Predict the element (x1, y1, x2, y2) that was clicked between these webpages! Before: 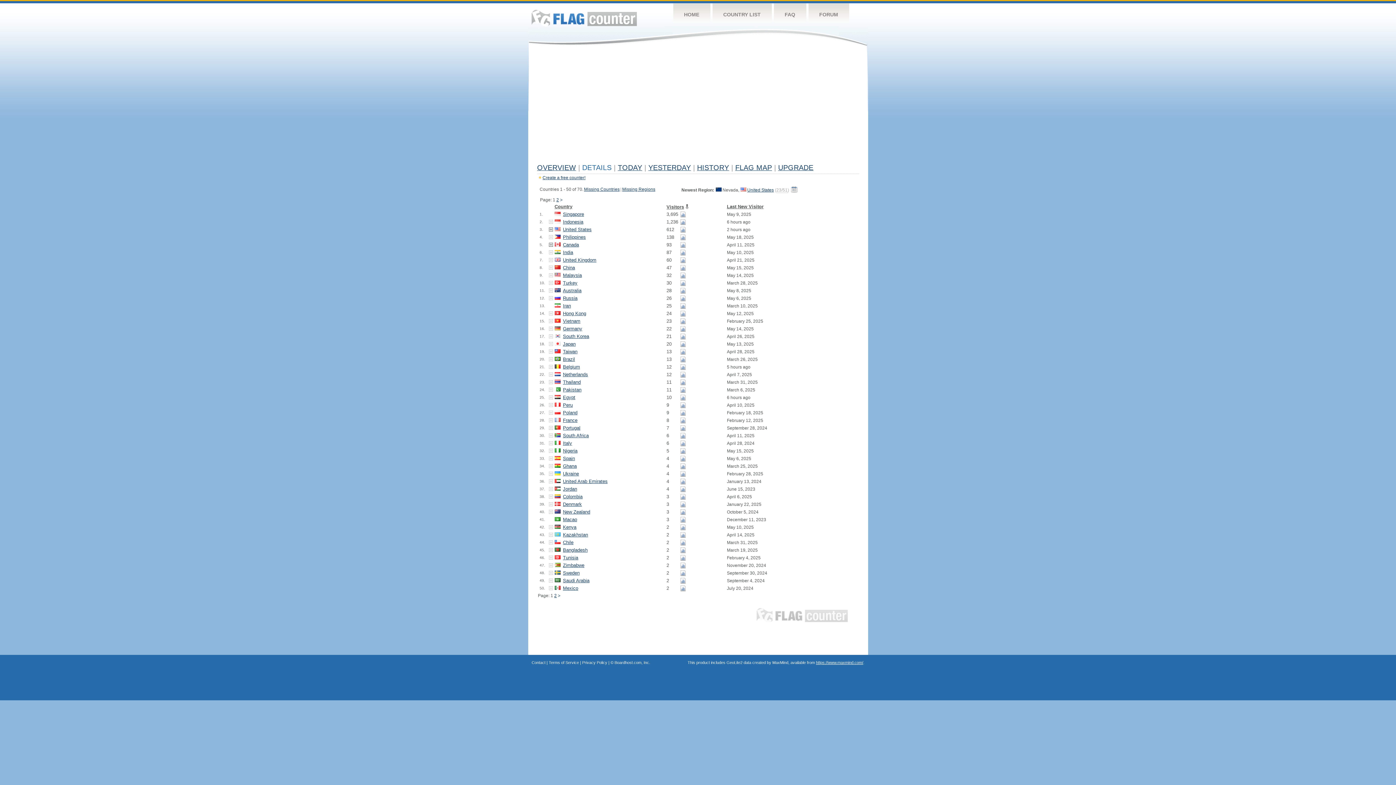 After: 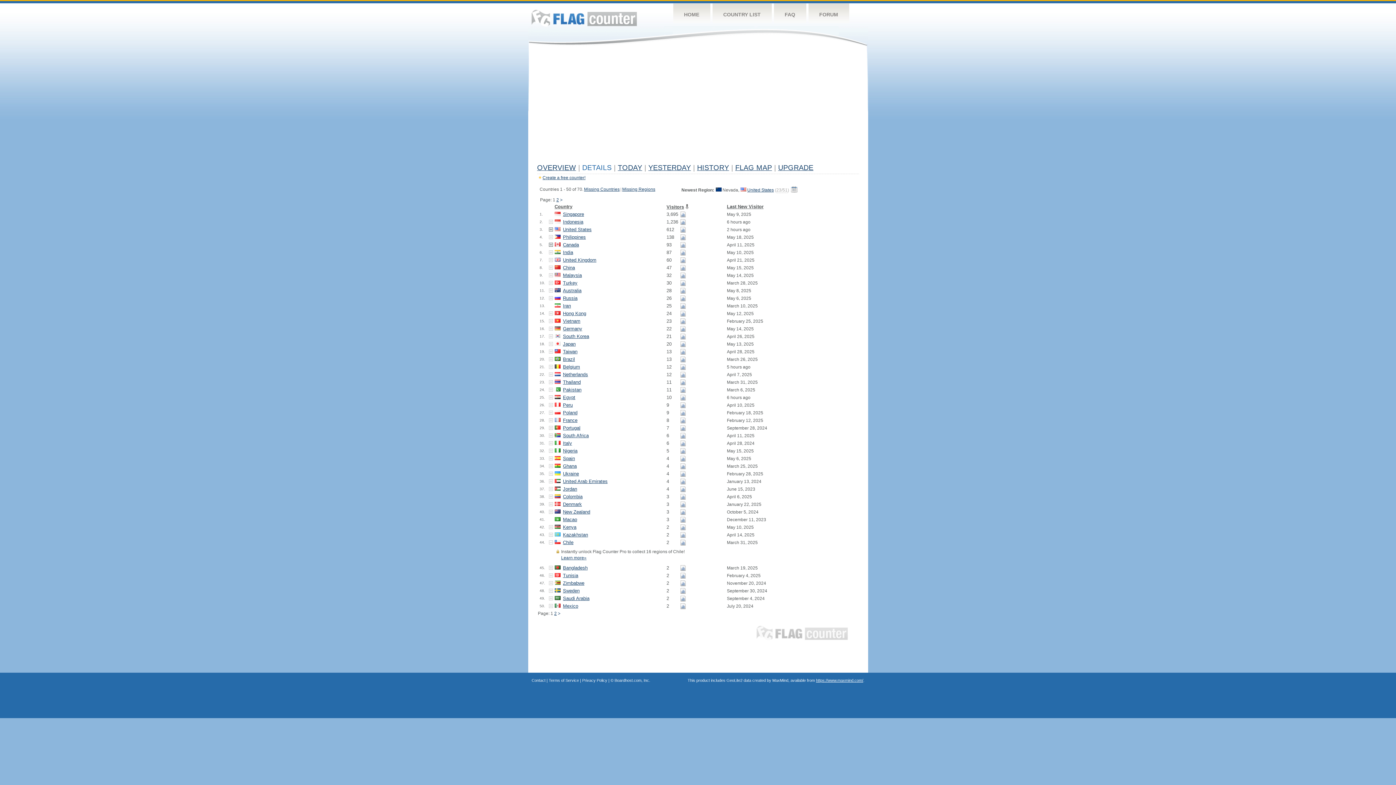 Action: bbox: (548, 539, 552, 544)